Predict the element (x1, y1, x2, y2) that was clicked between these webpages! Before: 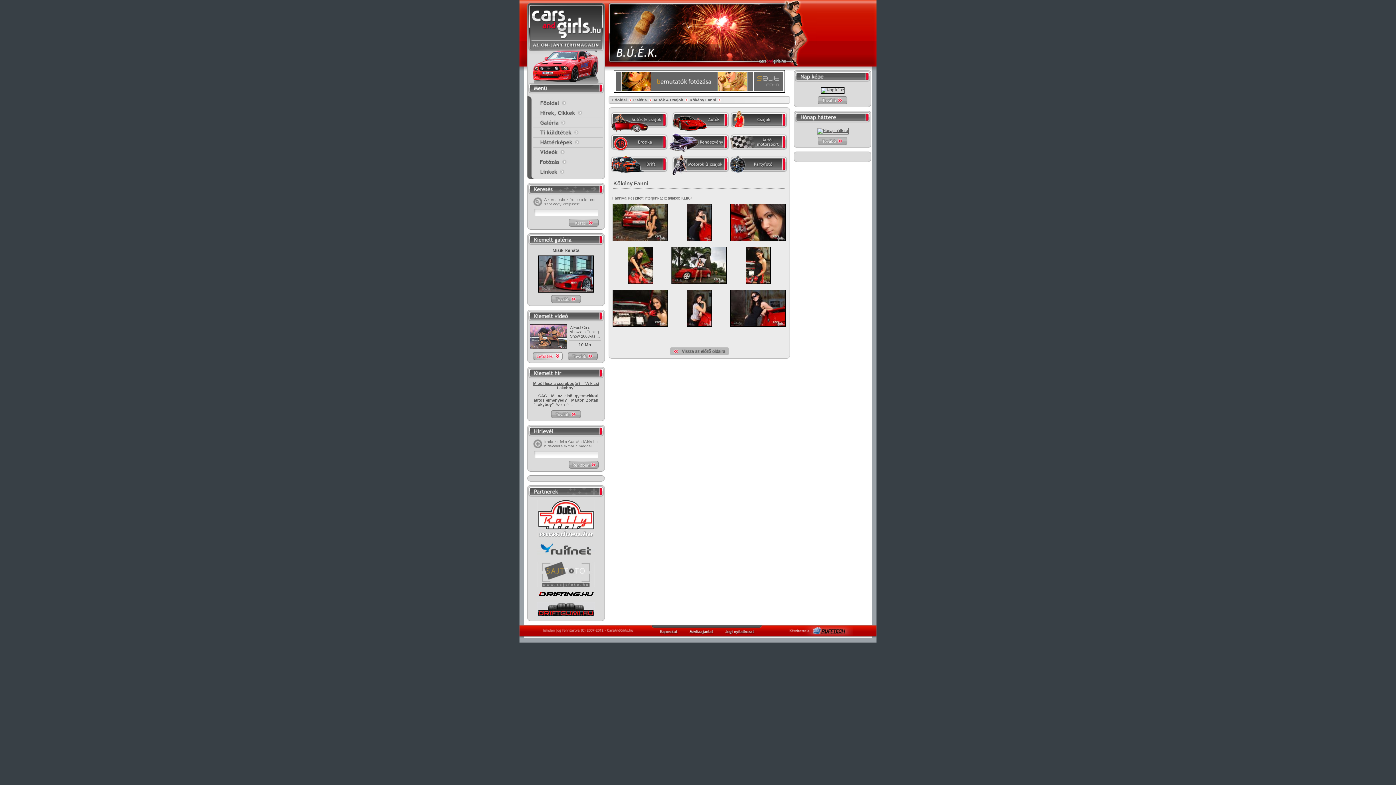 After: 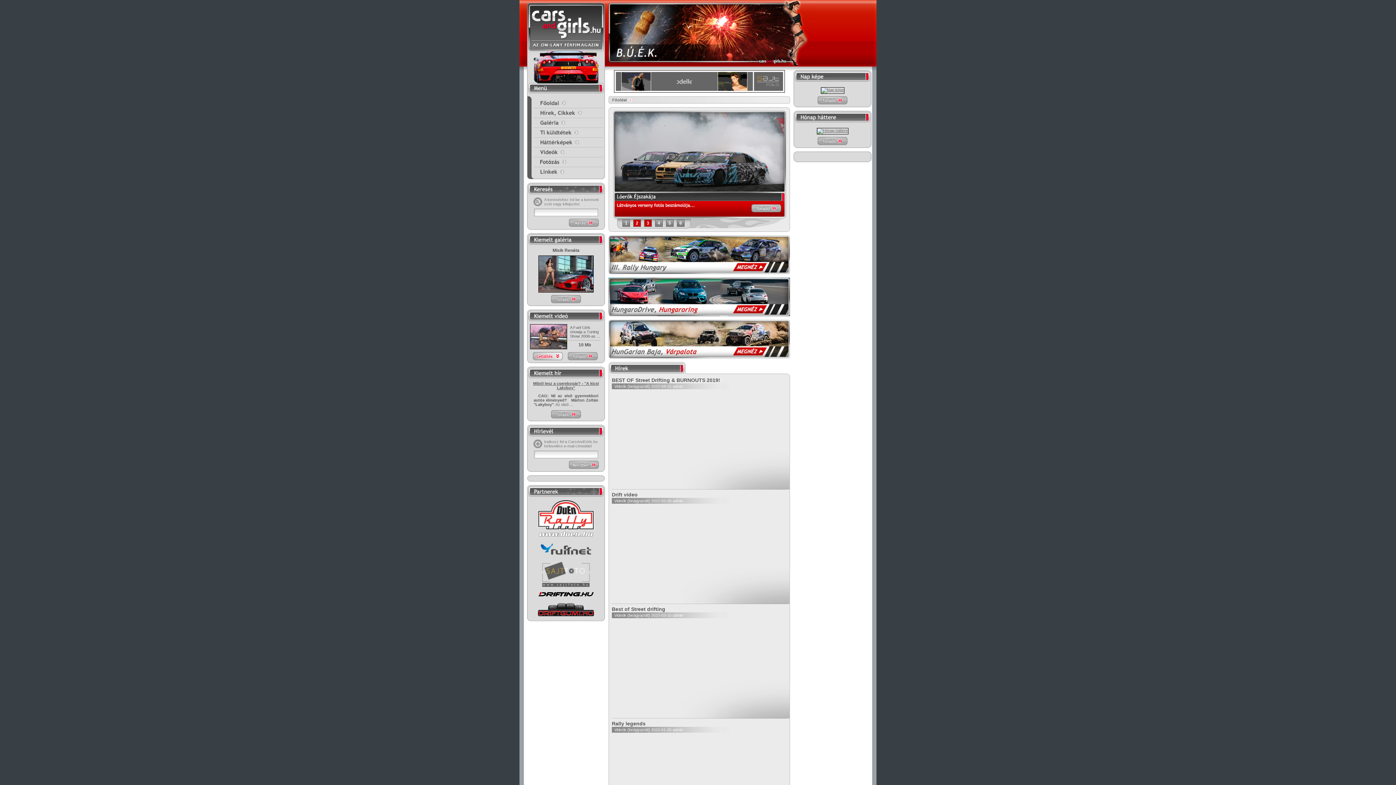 Action: bbox: (527, 98, 605, 108)